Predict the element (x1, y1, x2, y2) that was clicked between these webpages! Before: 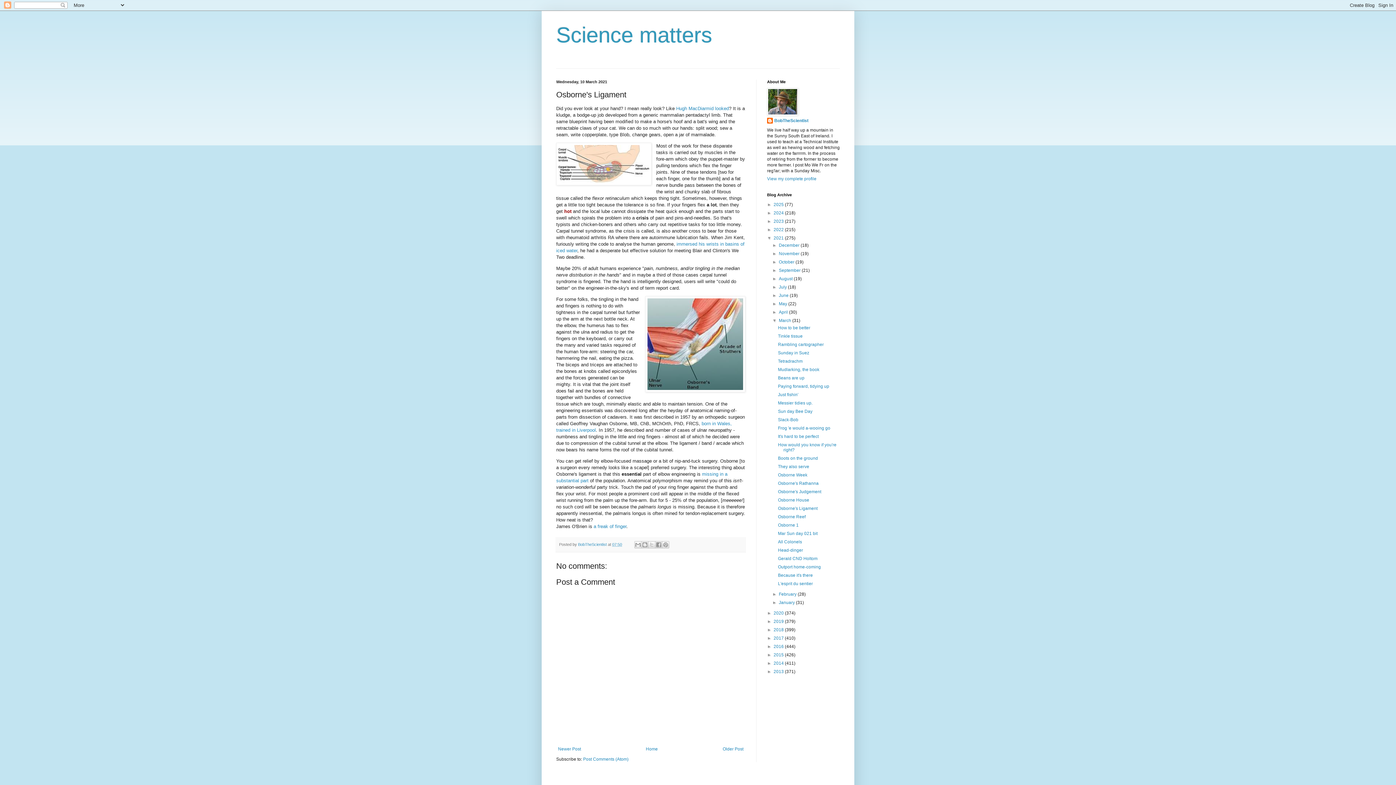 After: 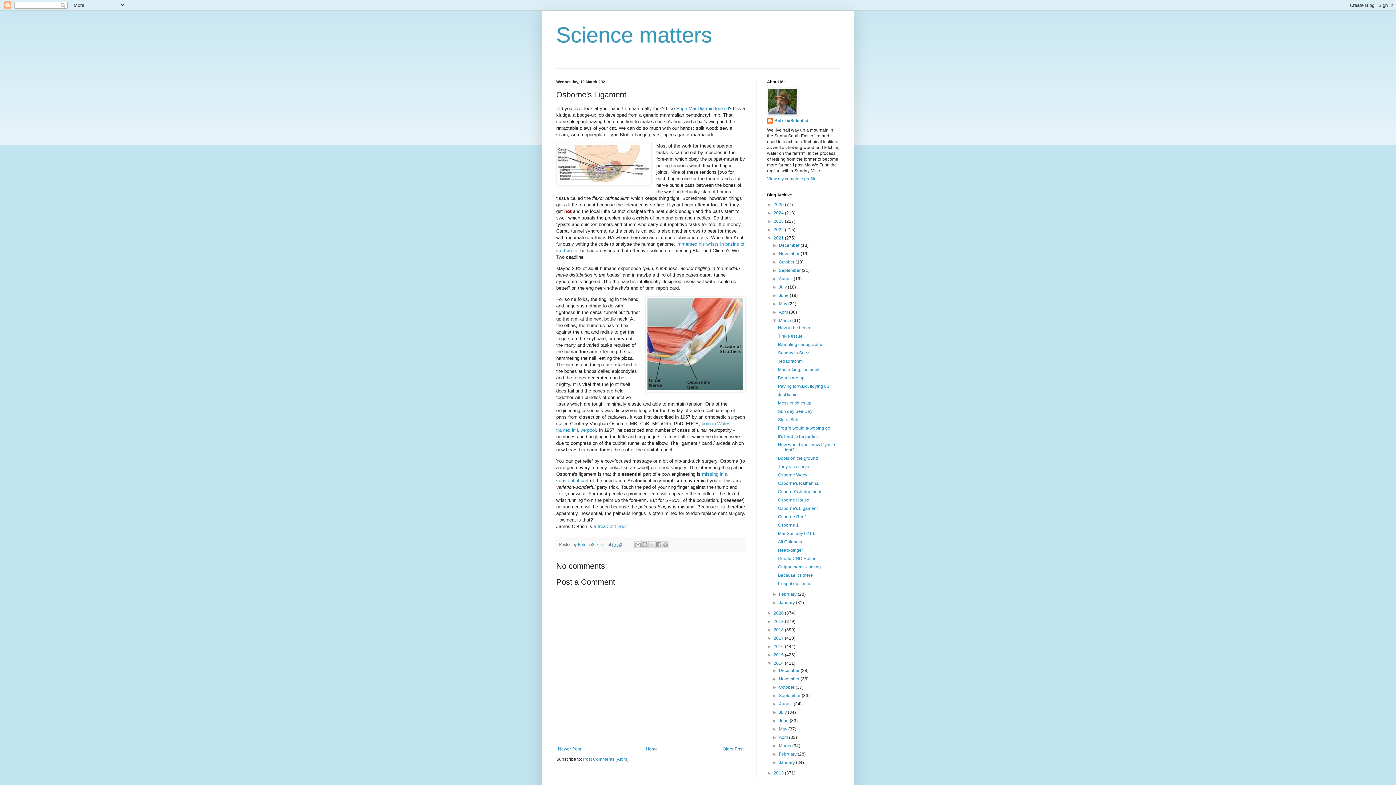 Action: label: ►   bbox: (767, 661, 773, 666)